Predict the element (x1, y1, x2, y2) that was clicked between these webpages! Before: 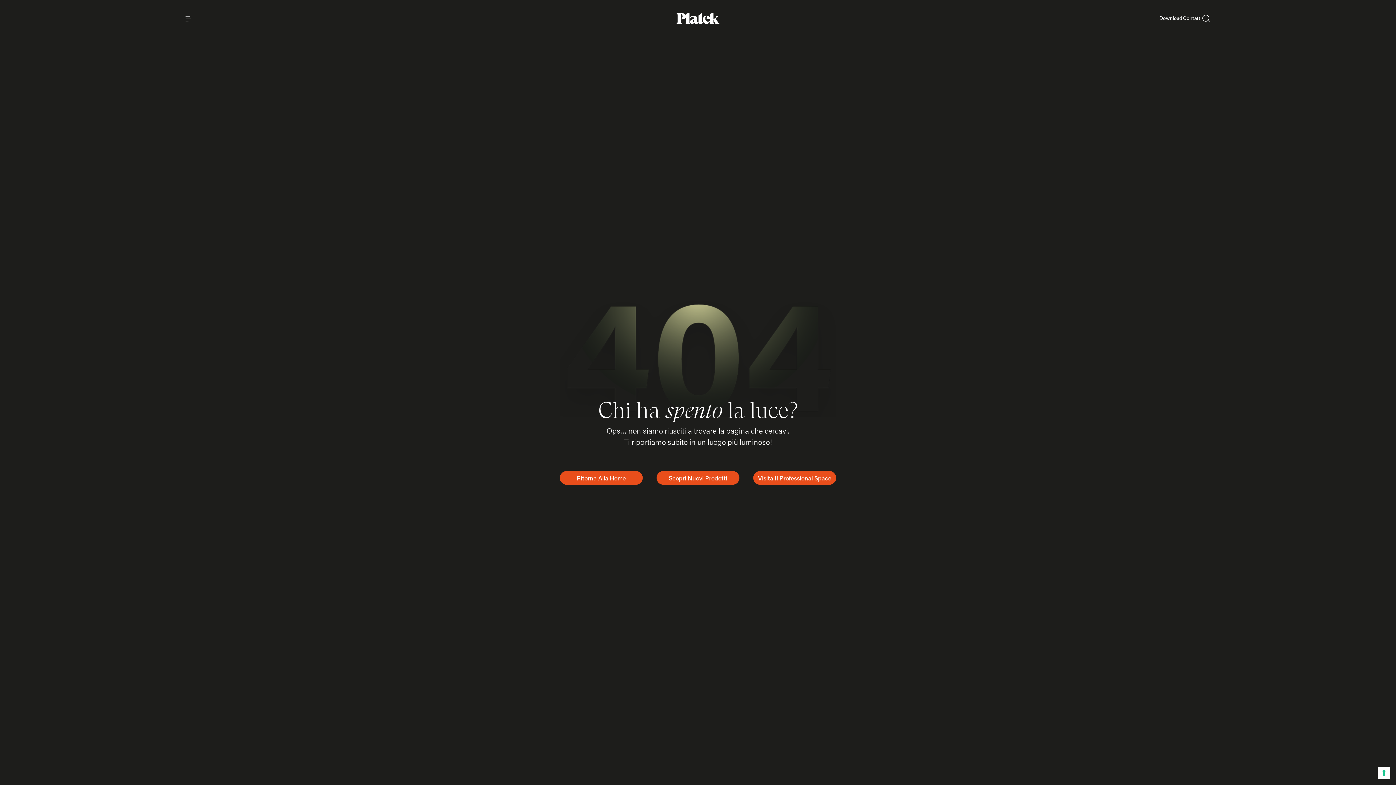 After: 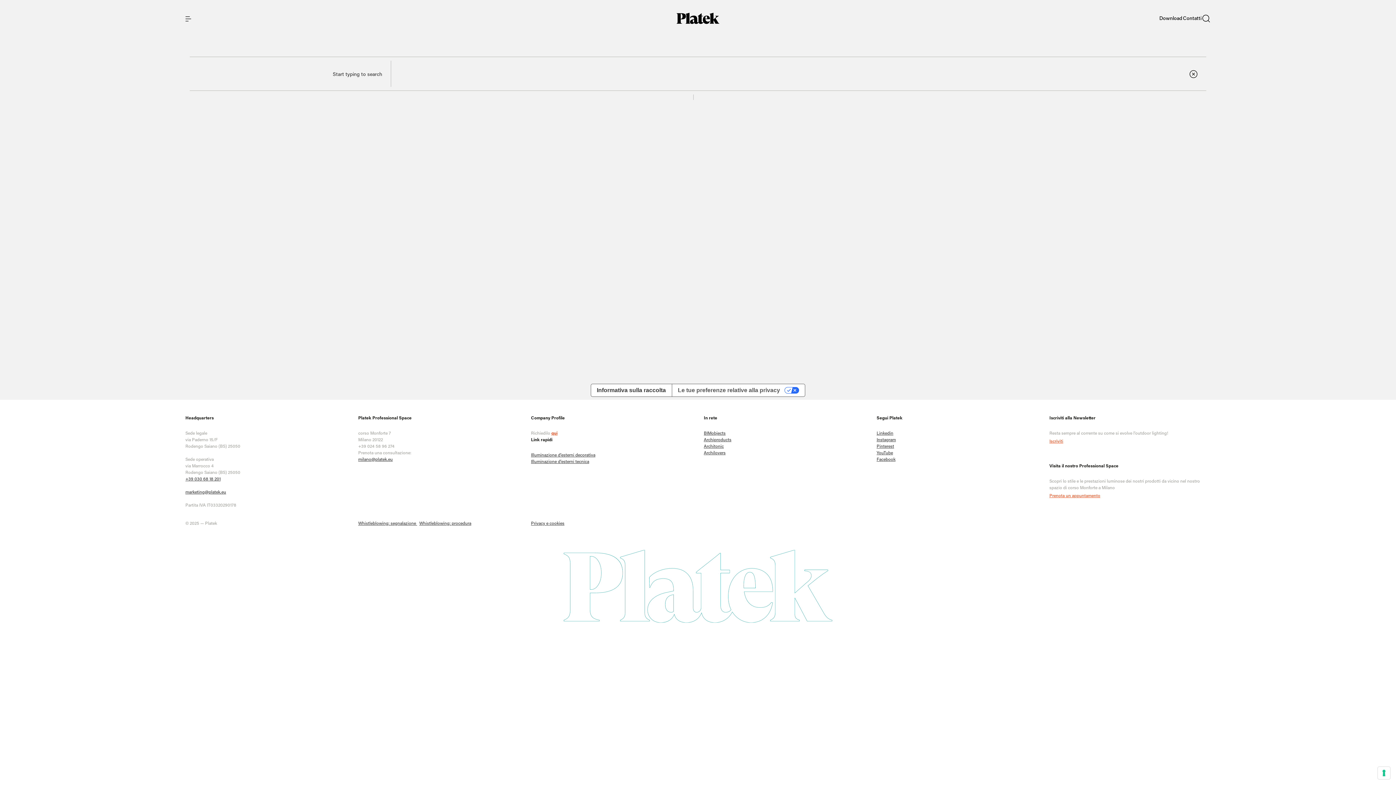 Action: bbox: (1202, 13, 1210, 22)